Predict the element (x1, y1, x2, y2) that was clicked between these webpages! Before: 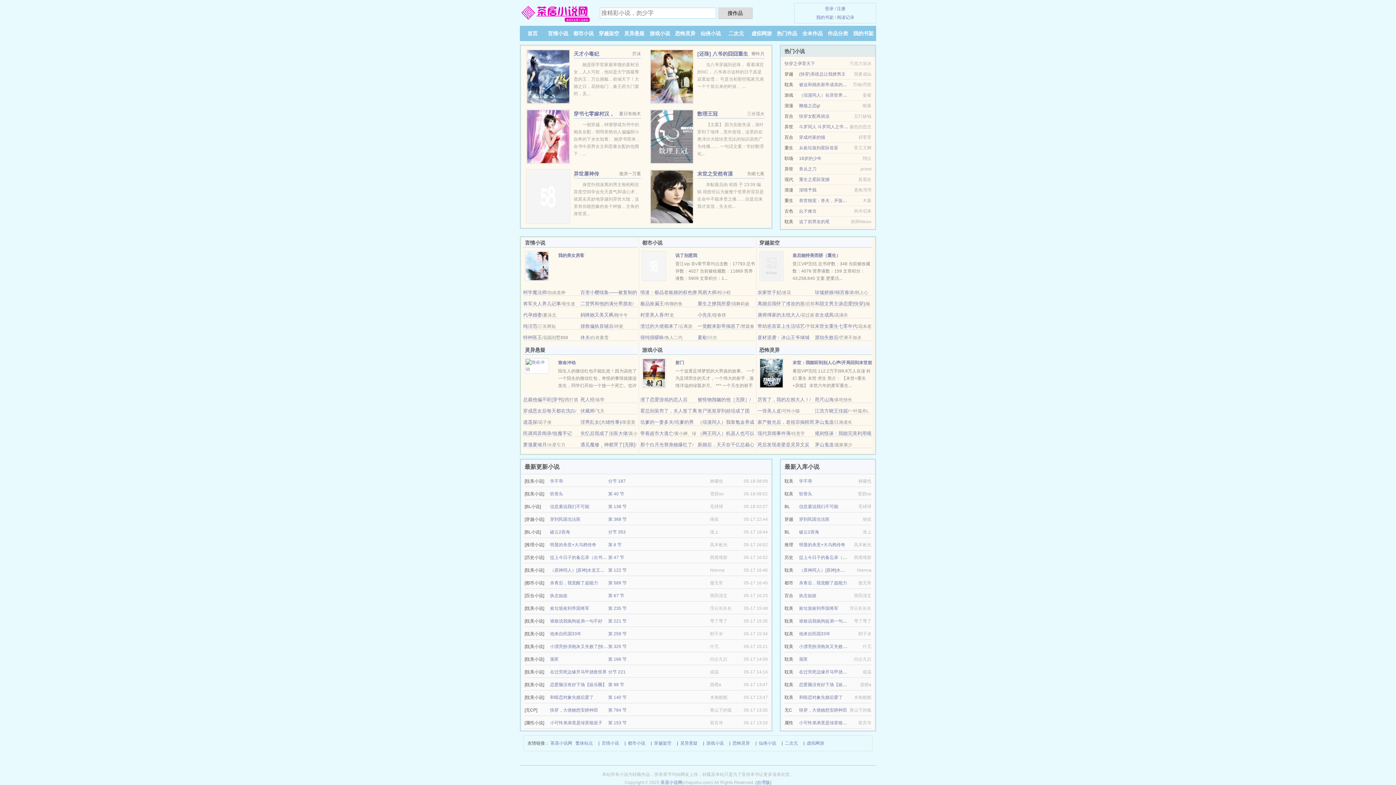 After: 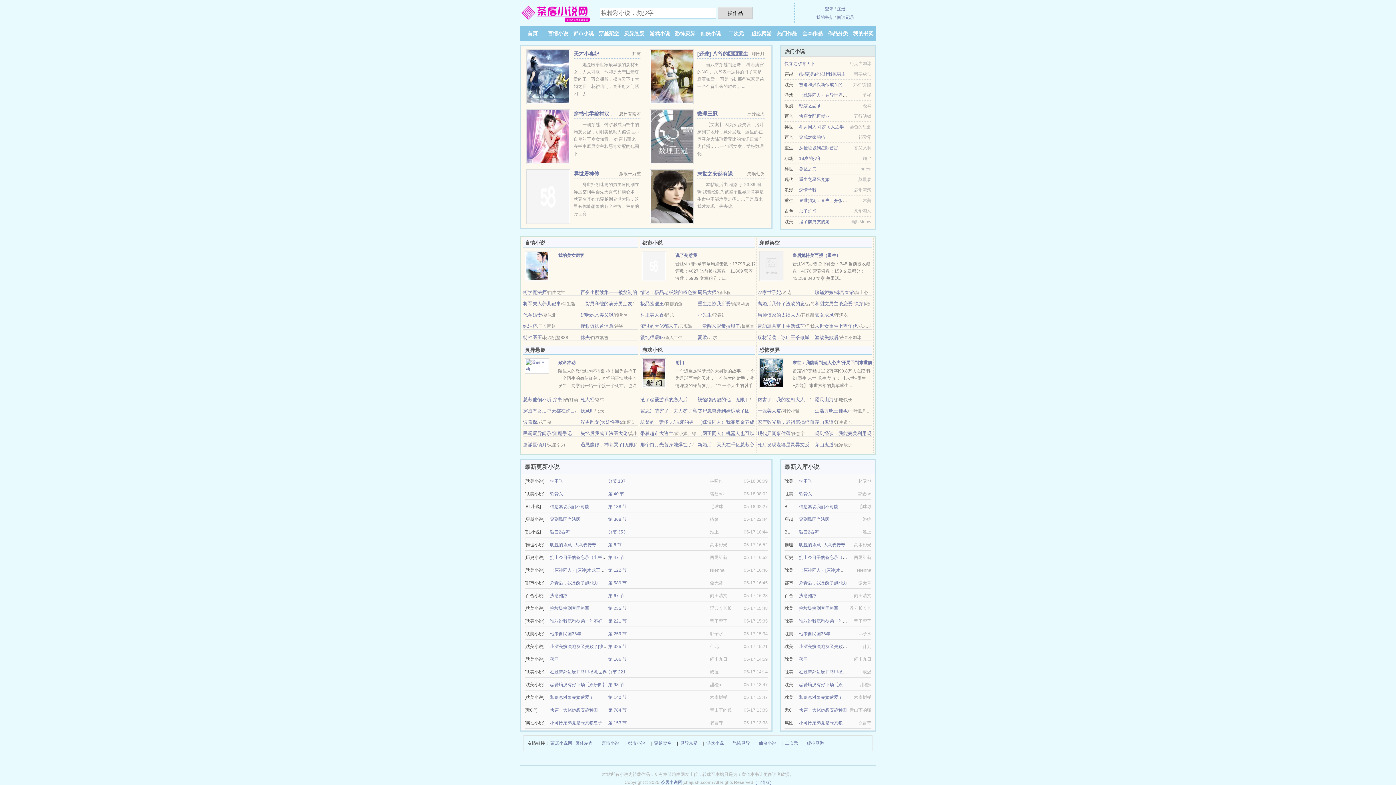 Action: bbox: (640, 312, 664, 317) label: 村里美人香